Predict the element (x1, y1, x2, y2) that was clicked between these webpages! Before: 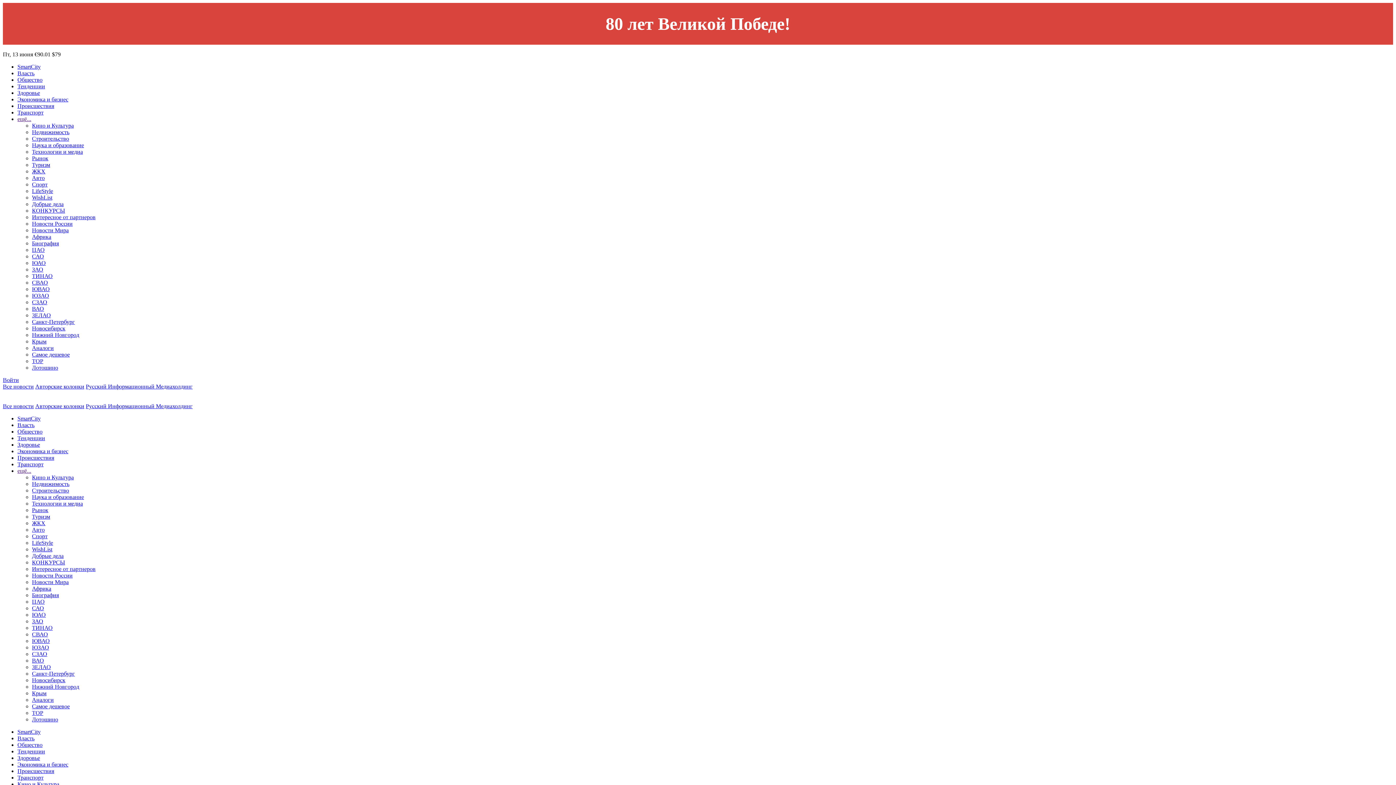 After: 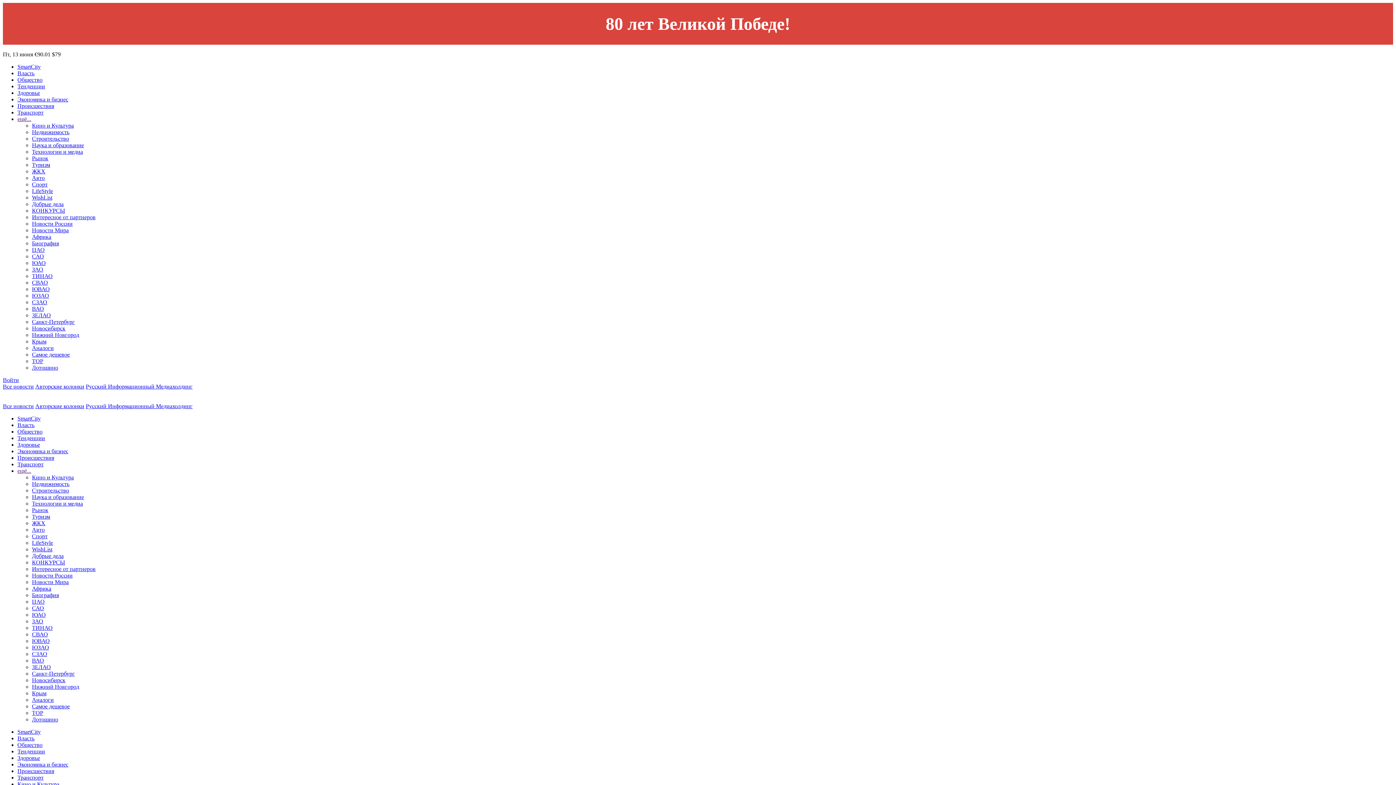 Action: bbox: (32, 618, 43, 624) label: ЗАО